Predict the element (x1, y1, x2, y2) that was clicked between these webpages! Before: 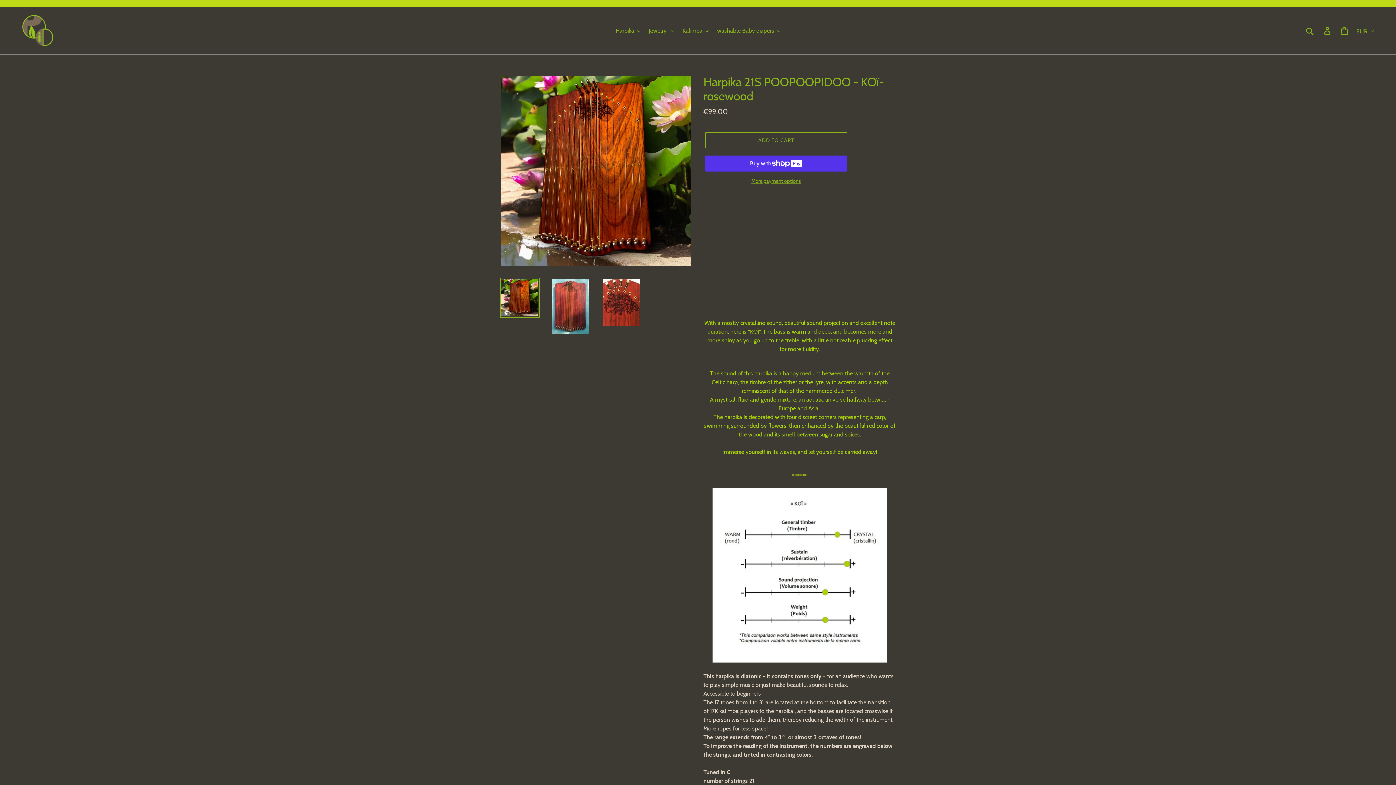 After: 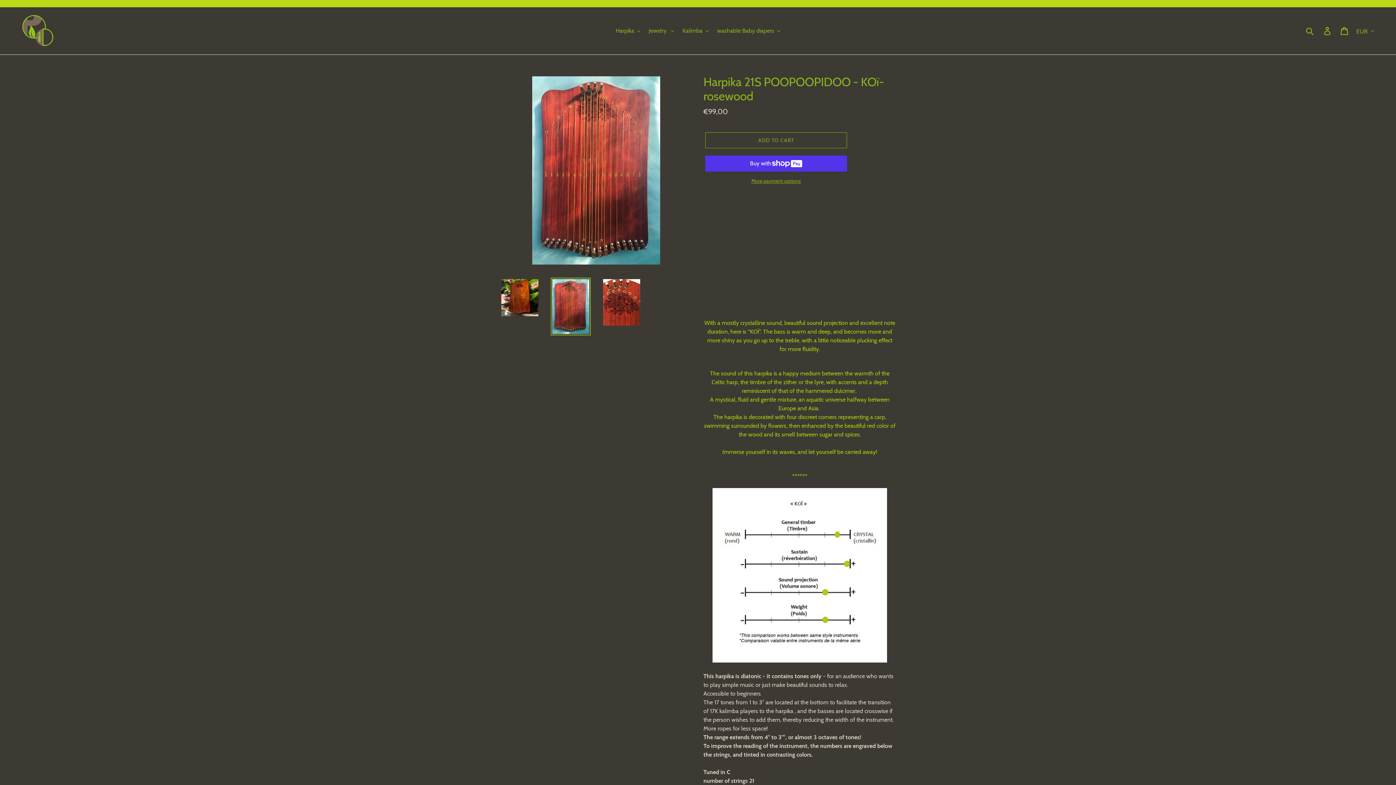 Action: bbox: (550, 277, 590, 335)